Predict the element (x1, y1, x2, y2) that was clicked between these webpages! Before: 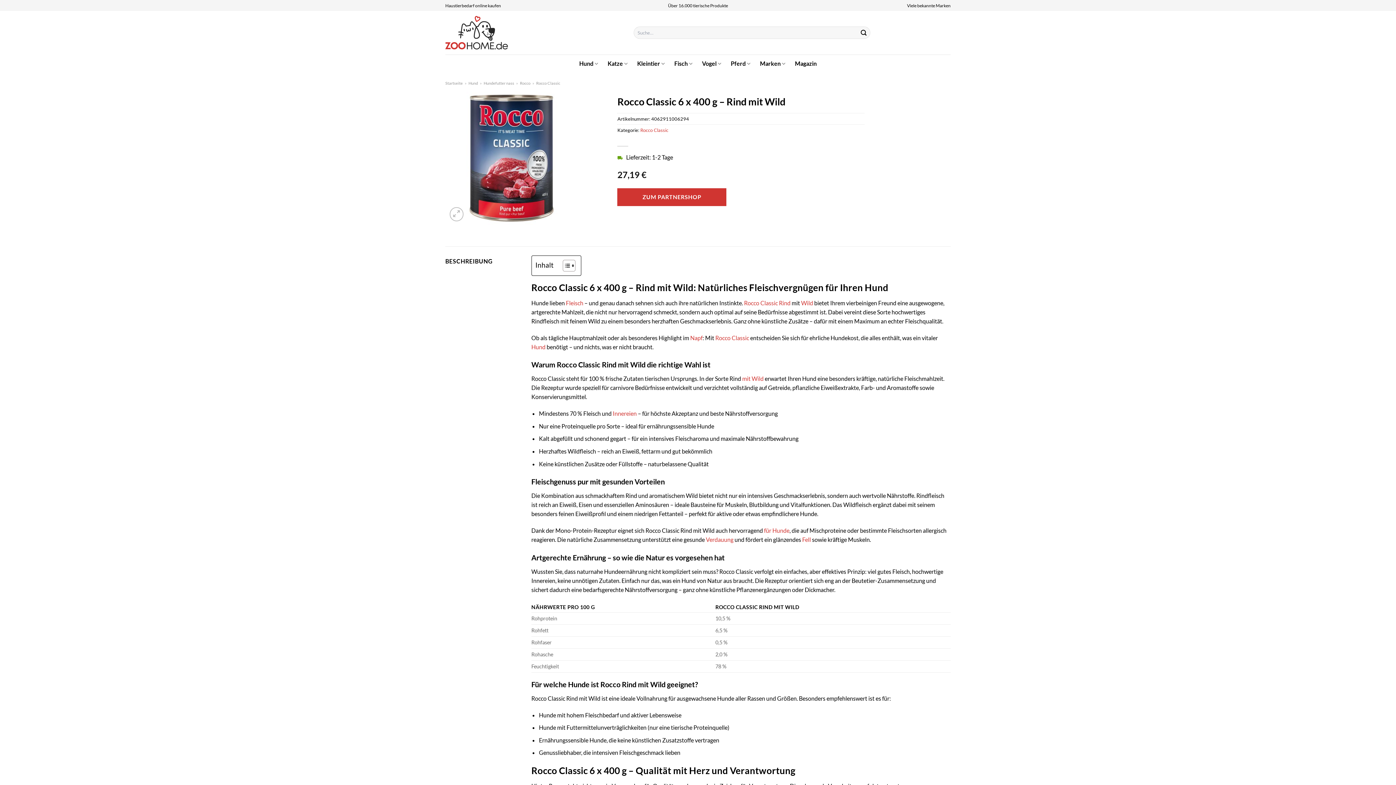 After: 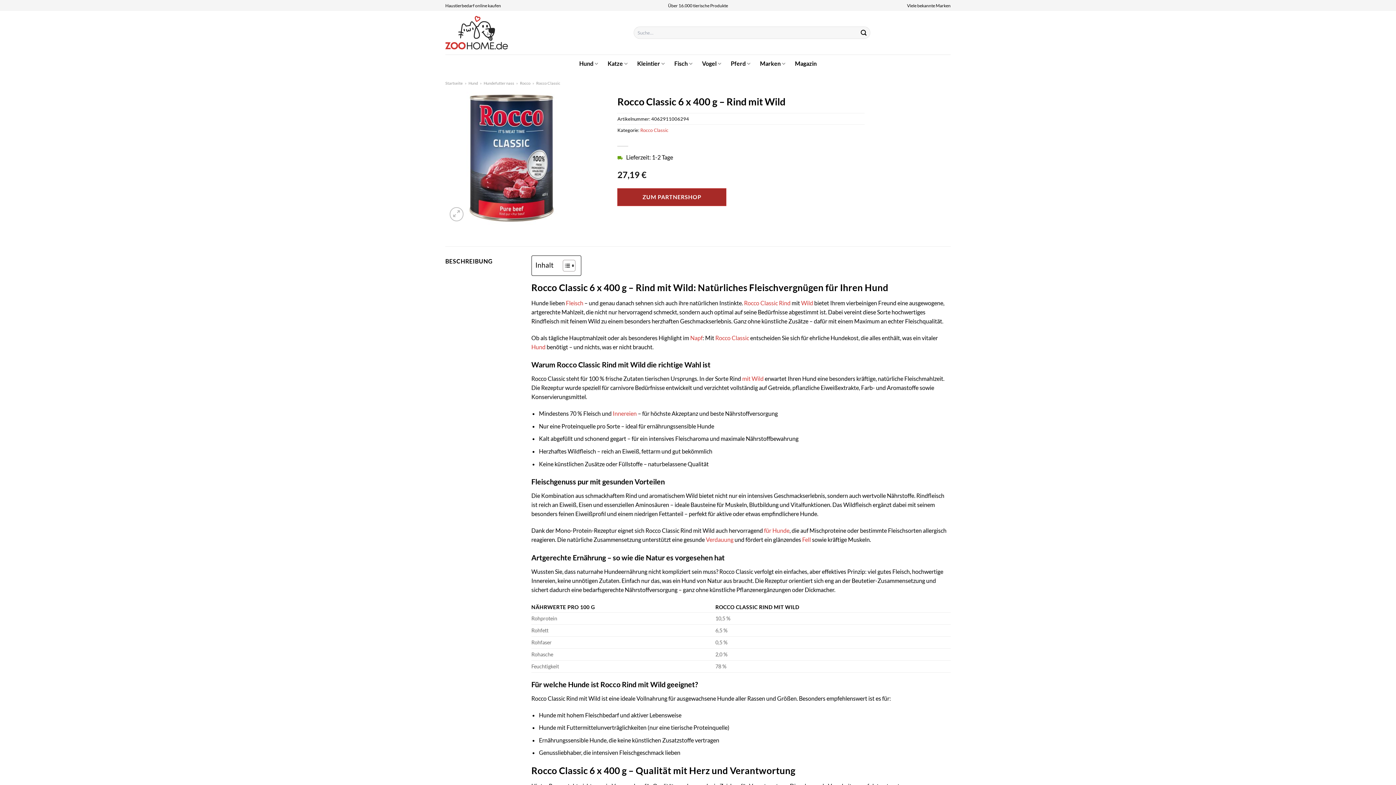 Action: label: ZUM PARTNERSHOP bbox: (617, 188, 726, 206)